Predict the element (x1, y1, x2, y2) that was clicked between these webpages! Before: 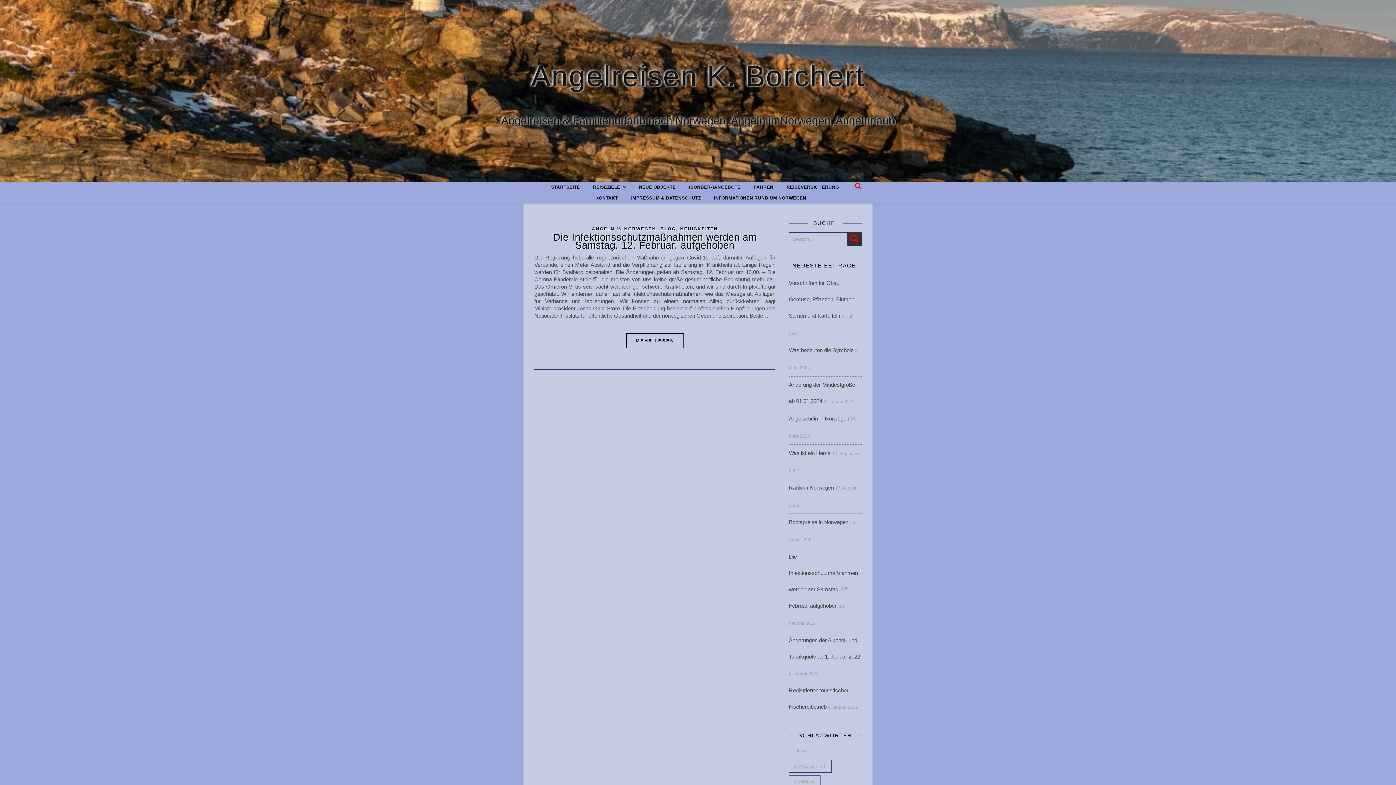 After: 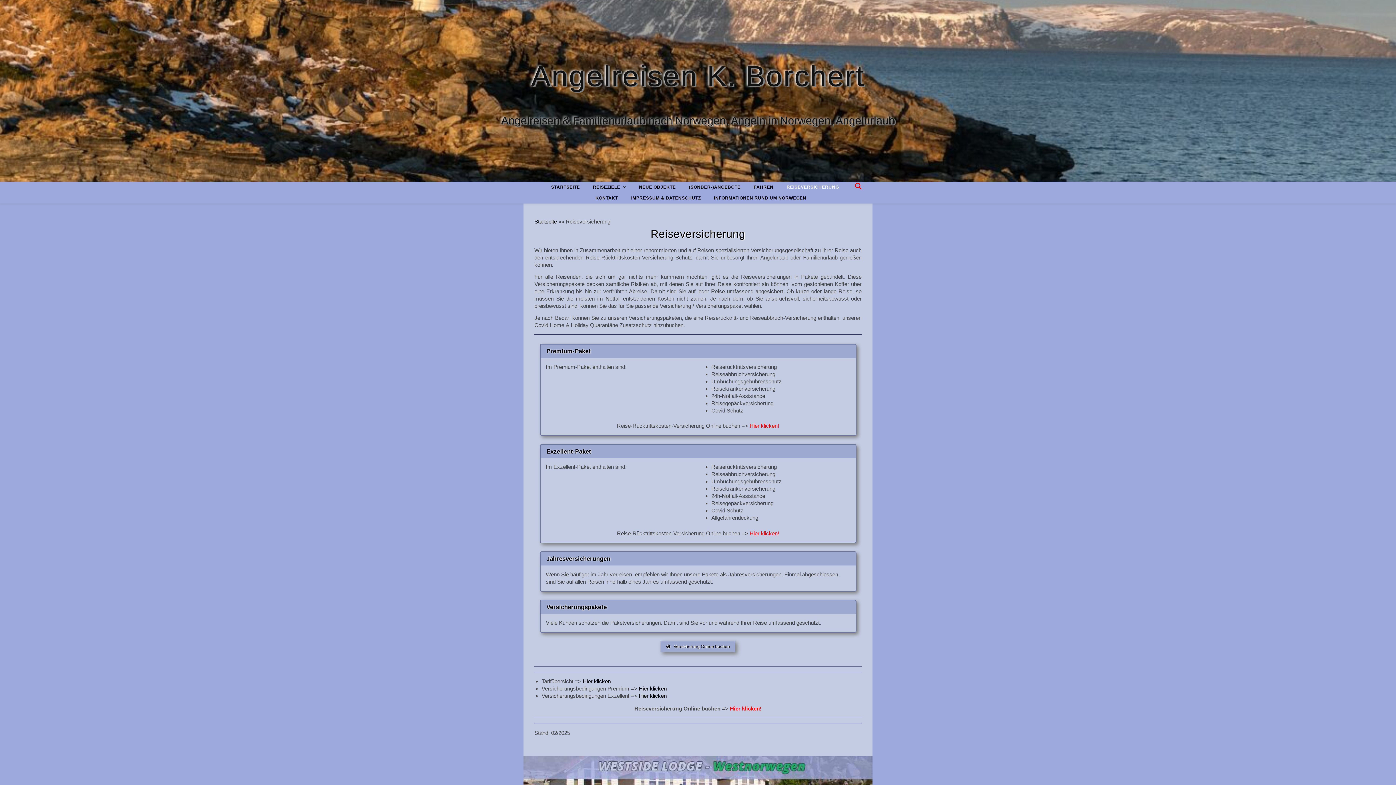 Action: label: REISEVERSICHERUNG bbox: (780, 181, 845, 192)